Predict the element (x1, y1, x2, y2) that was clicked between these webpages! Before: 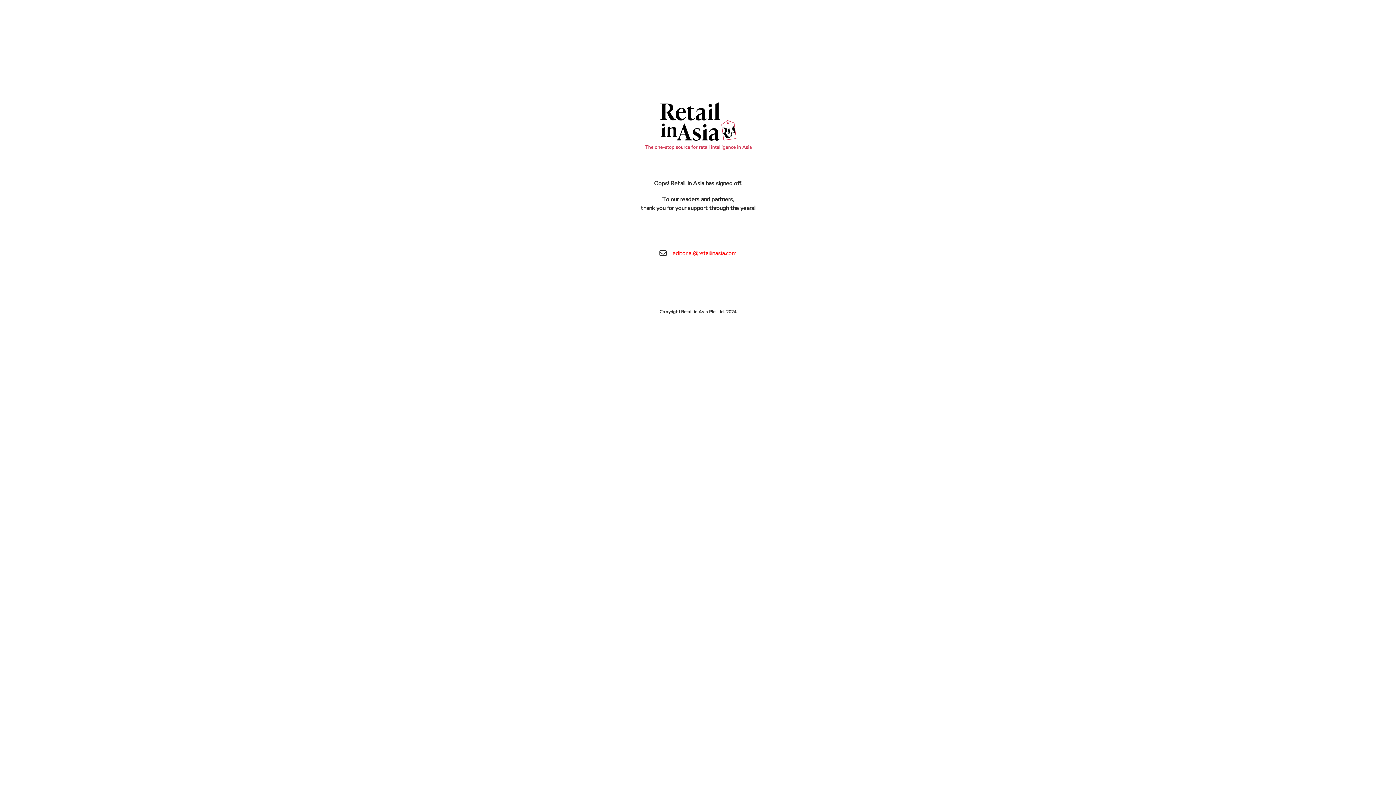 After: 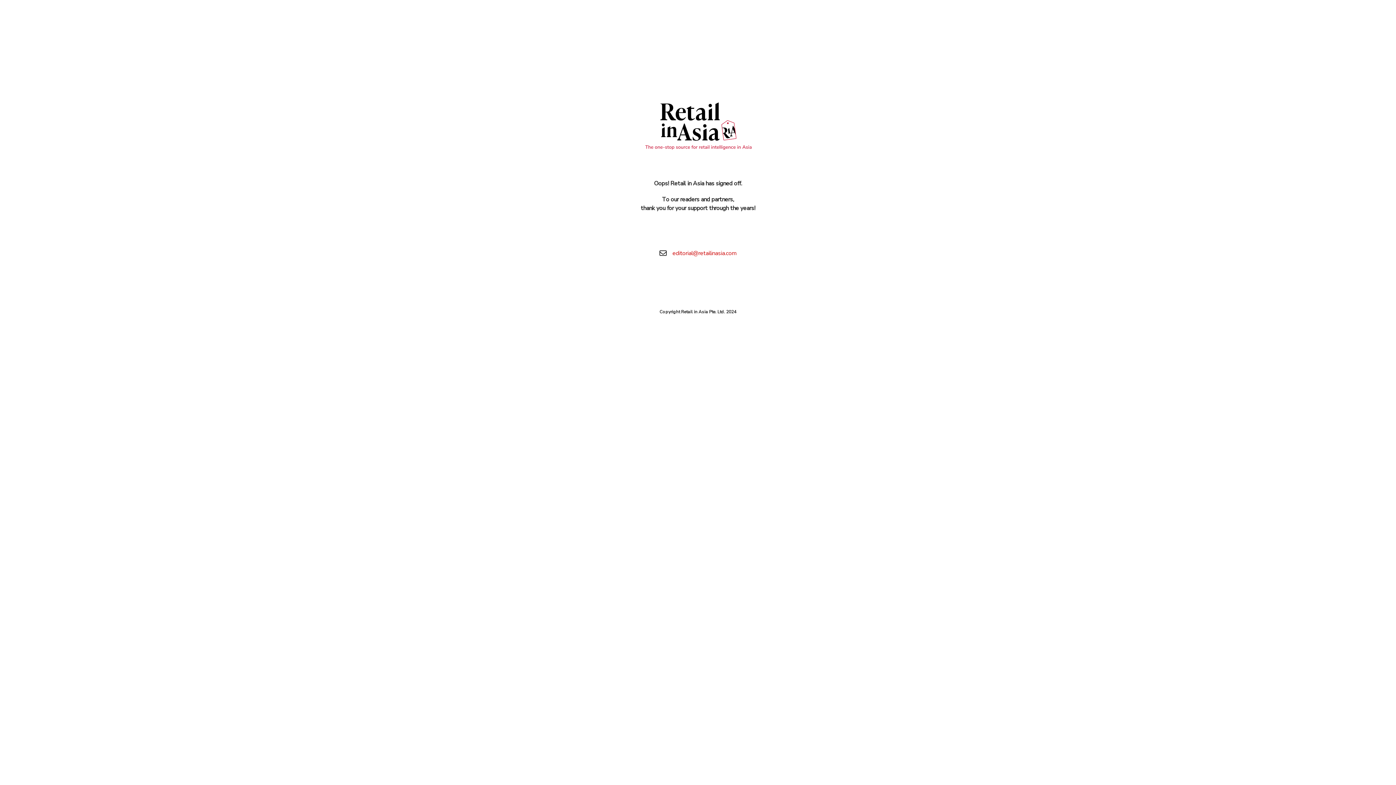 Action: label: editorial@retailinasia.com bbox: (672, 249, 736, 257)